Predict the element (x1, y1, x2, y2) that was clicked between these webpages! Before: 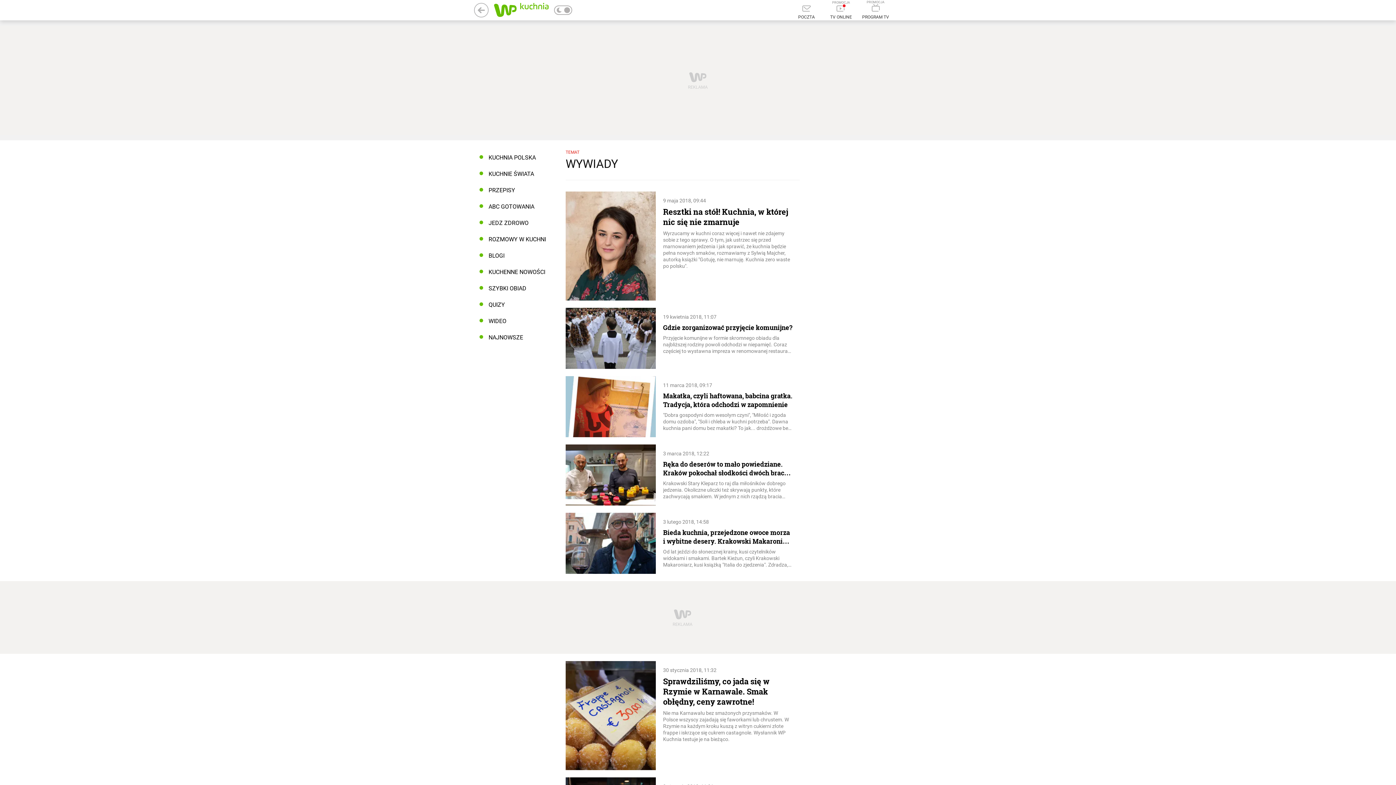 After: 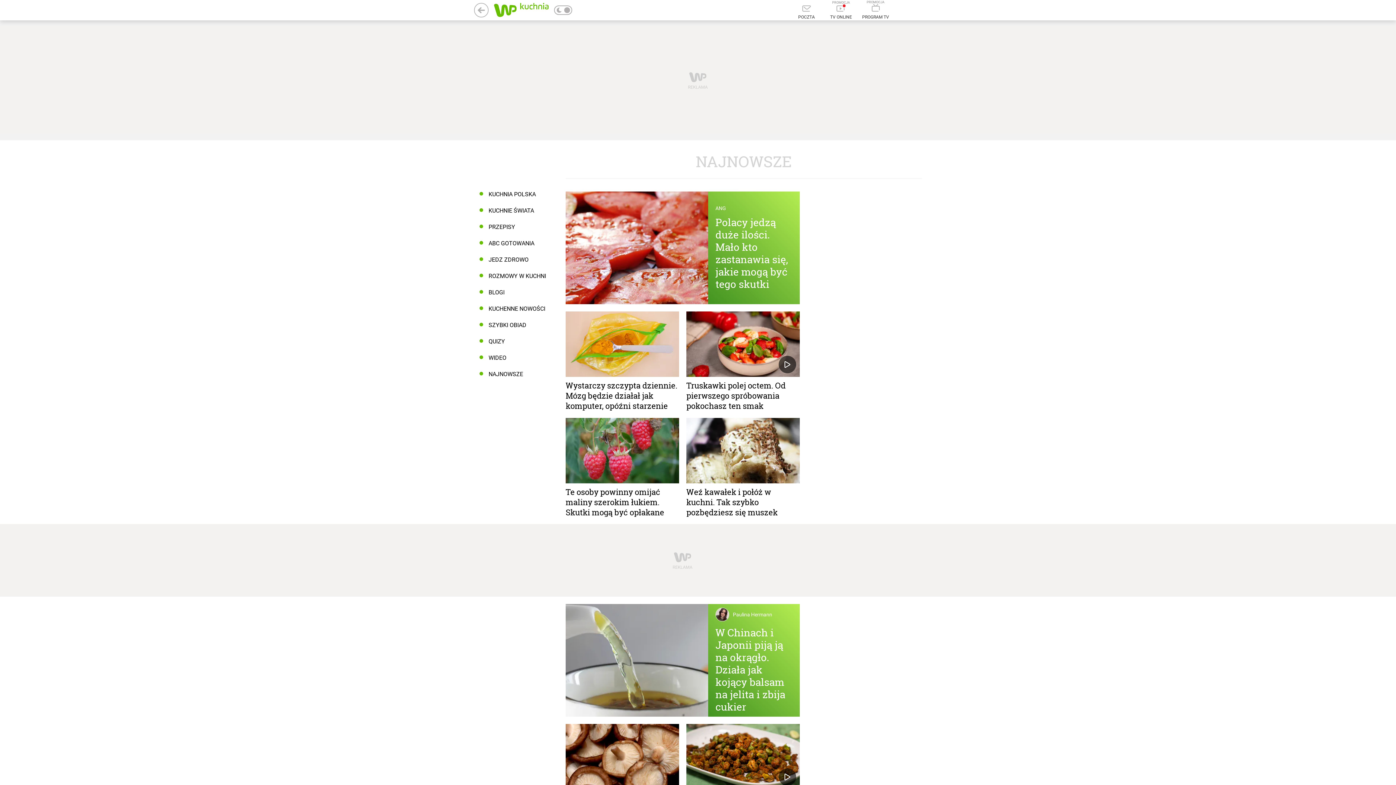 Action: bbox: (474, 329, 550, 345) label: NAJNOWSZE